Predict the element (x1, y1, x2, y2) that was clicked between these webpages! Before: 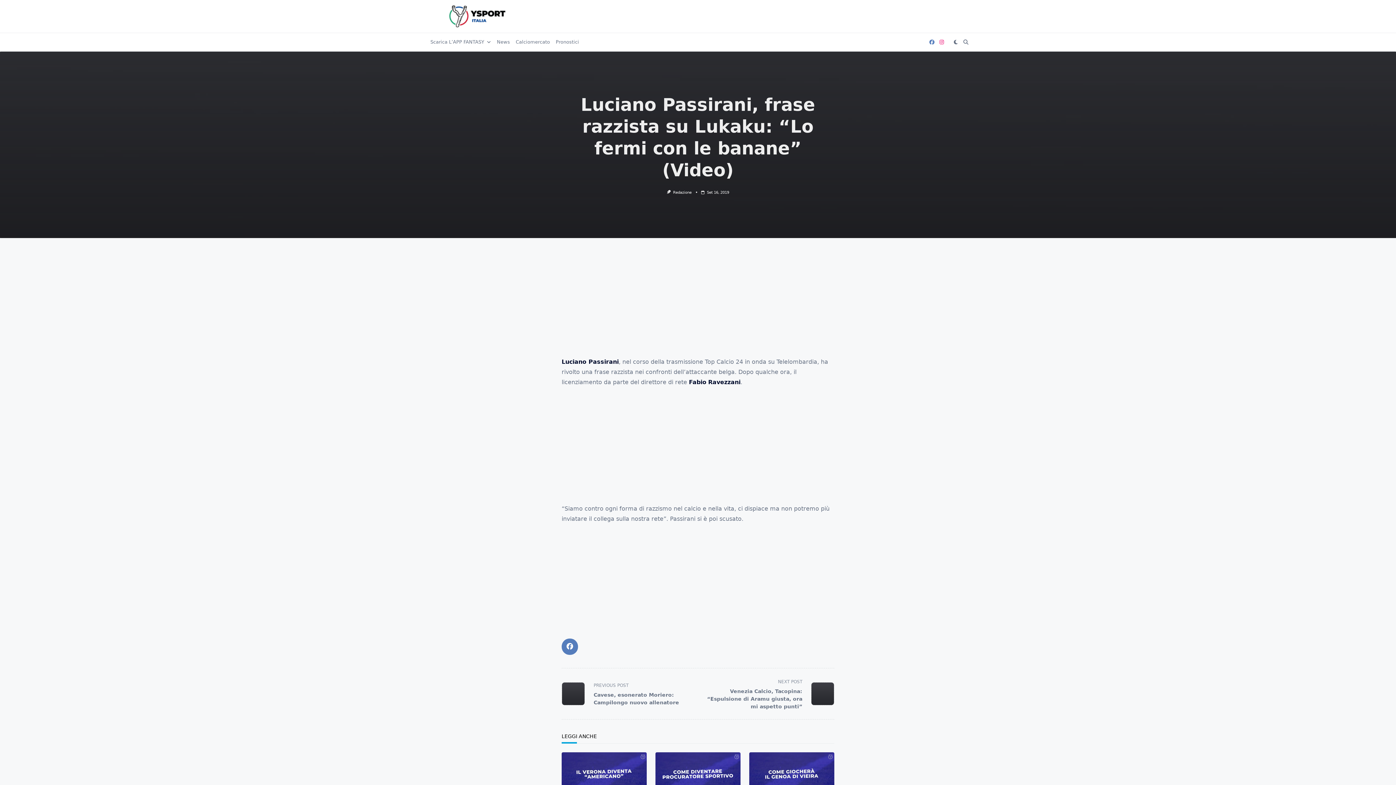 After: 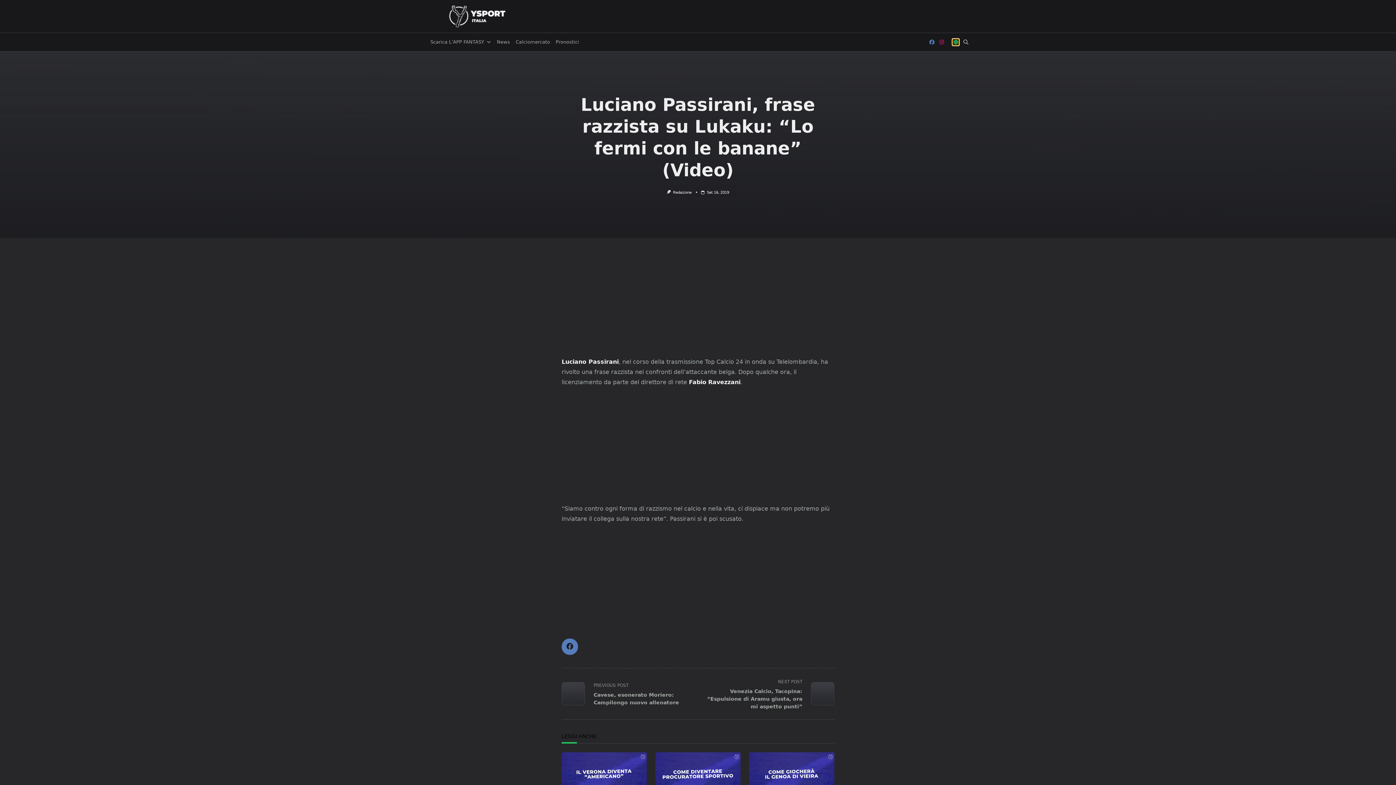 Action: bbox: (952, 39, 959, 45)